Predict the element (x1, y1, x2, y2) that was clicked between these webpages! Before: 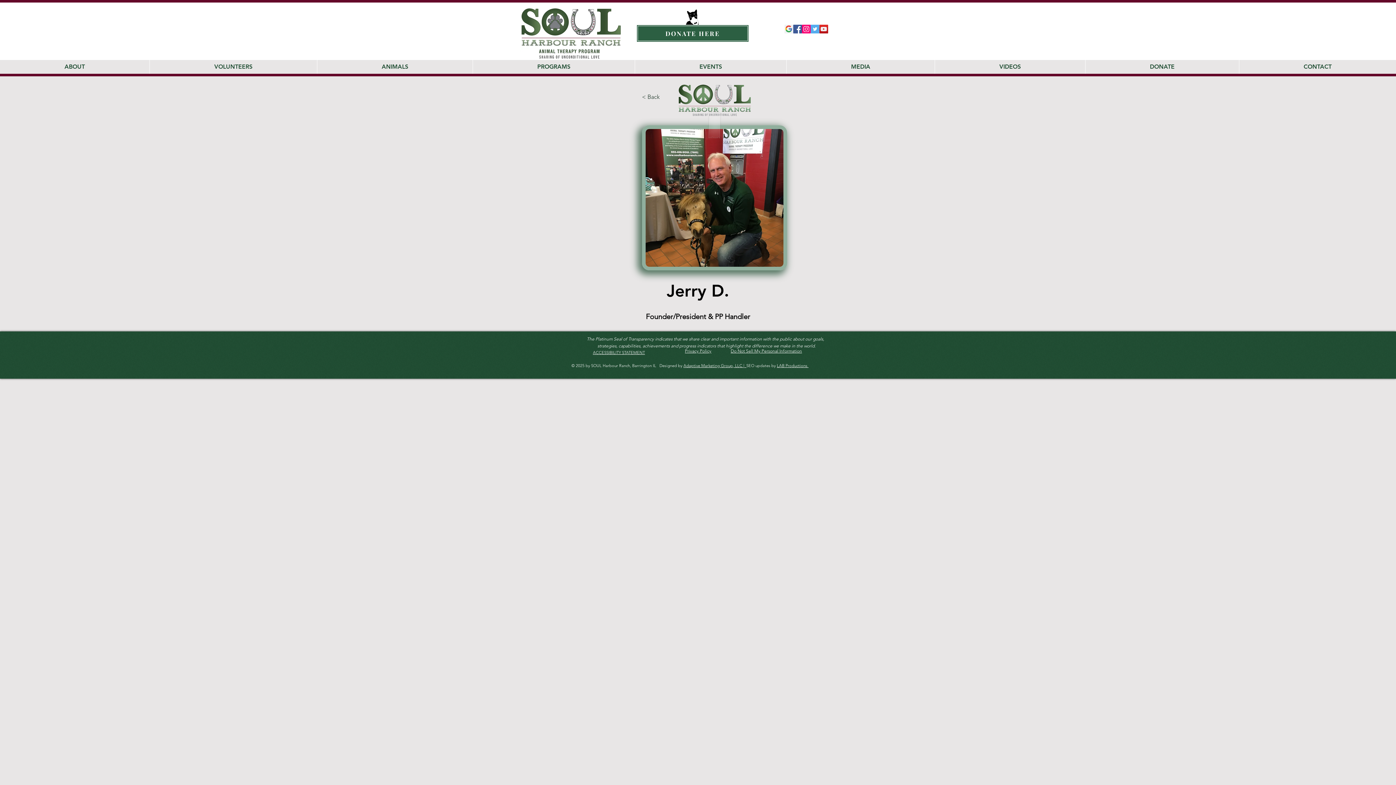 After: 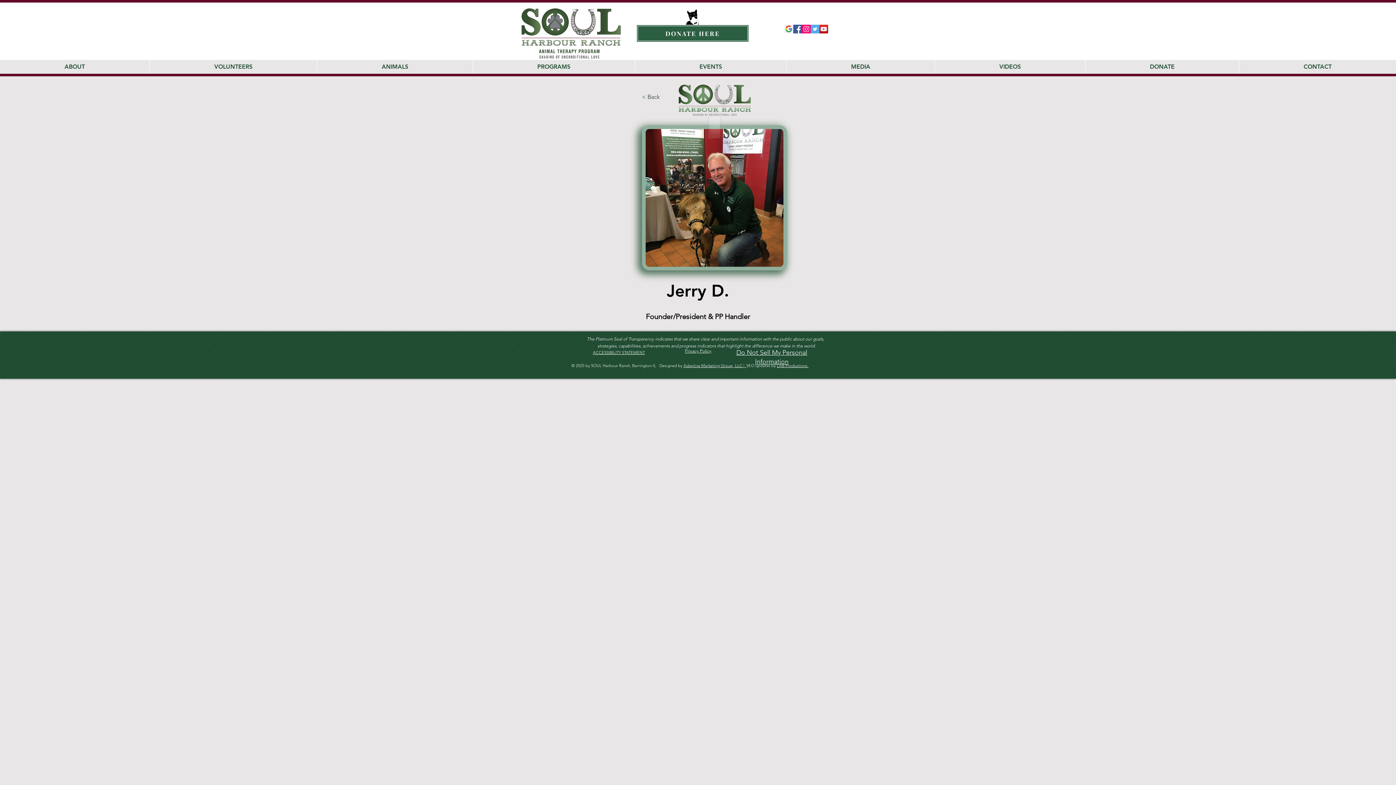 Action: label: Do Not Sell My Personal Information bbox: (730, 348, 802, 354)